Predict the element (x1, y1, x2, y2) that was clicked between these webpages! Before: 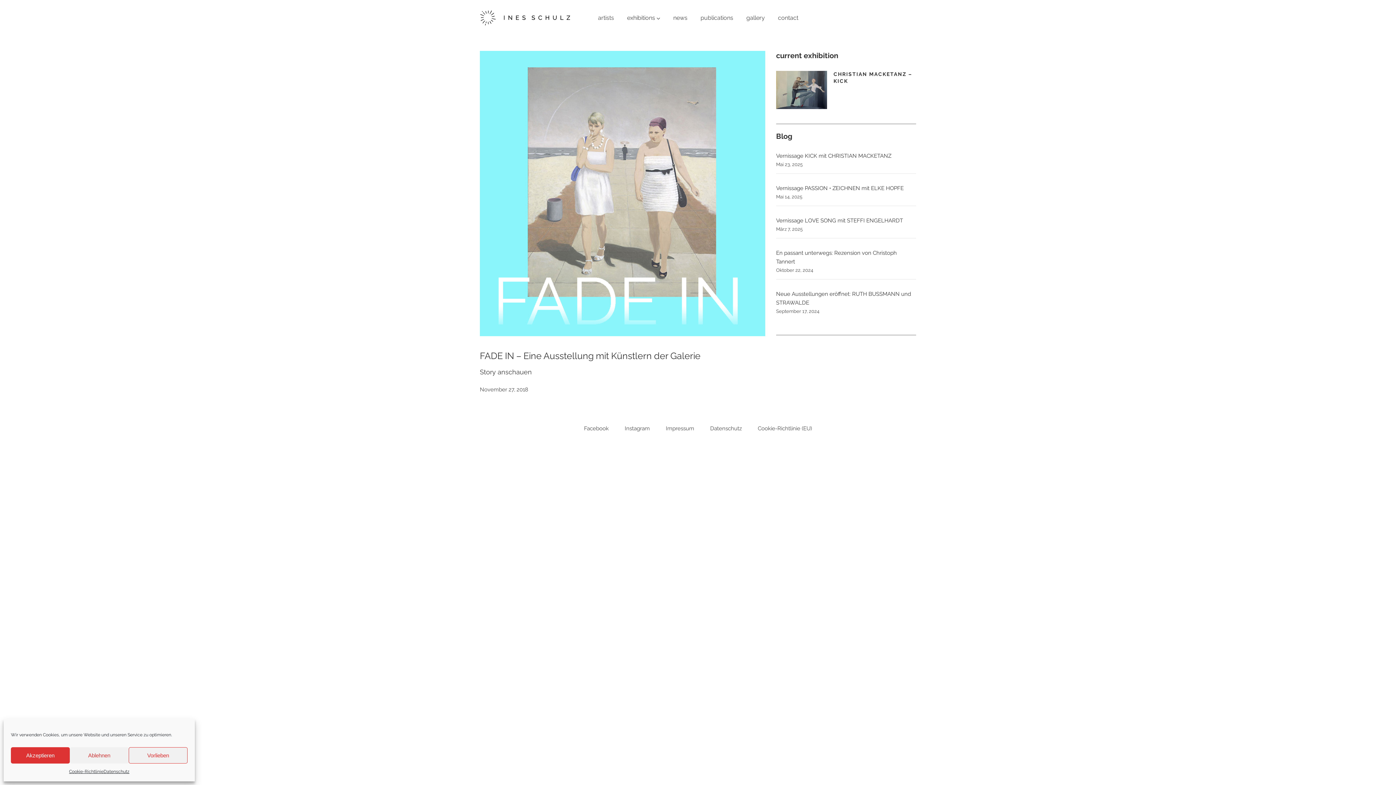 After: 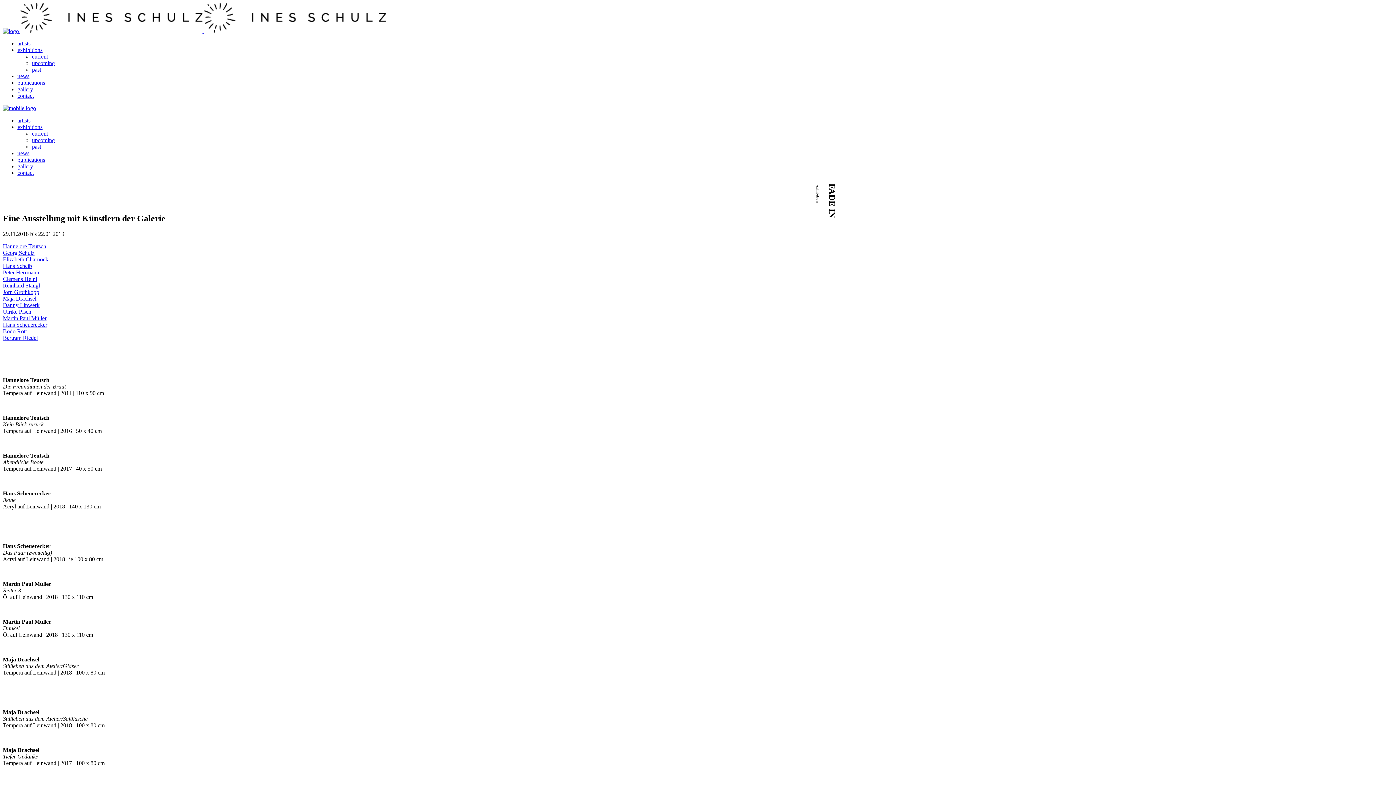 Action: bbox: (480, 50, 765, 336)